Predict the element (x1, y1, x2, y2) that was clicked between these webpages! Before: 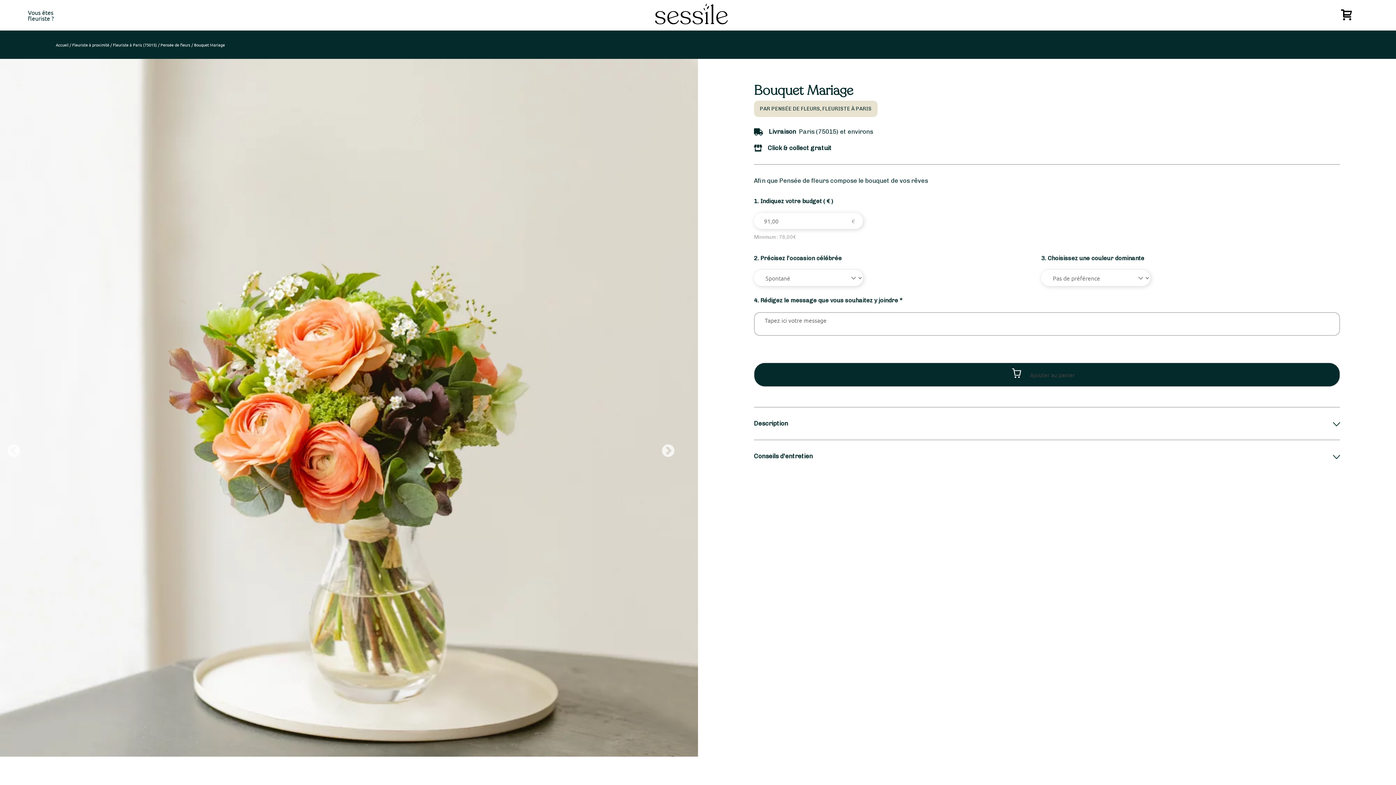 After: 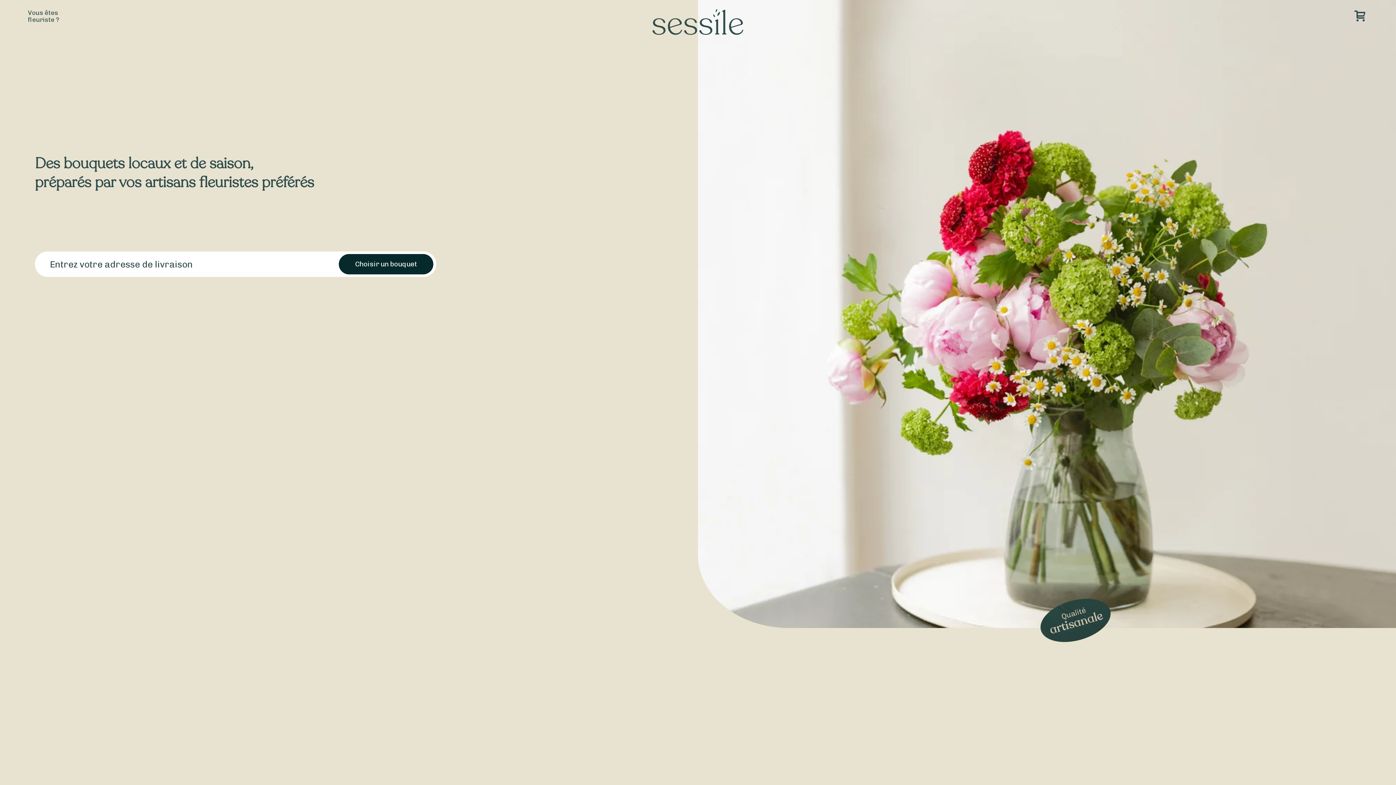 Action: bbox: (72, 41, 109, 47) label: Fleuriste à proximité